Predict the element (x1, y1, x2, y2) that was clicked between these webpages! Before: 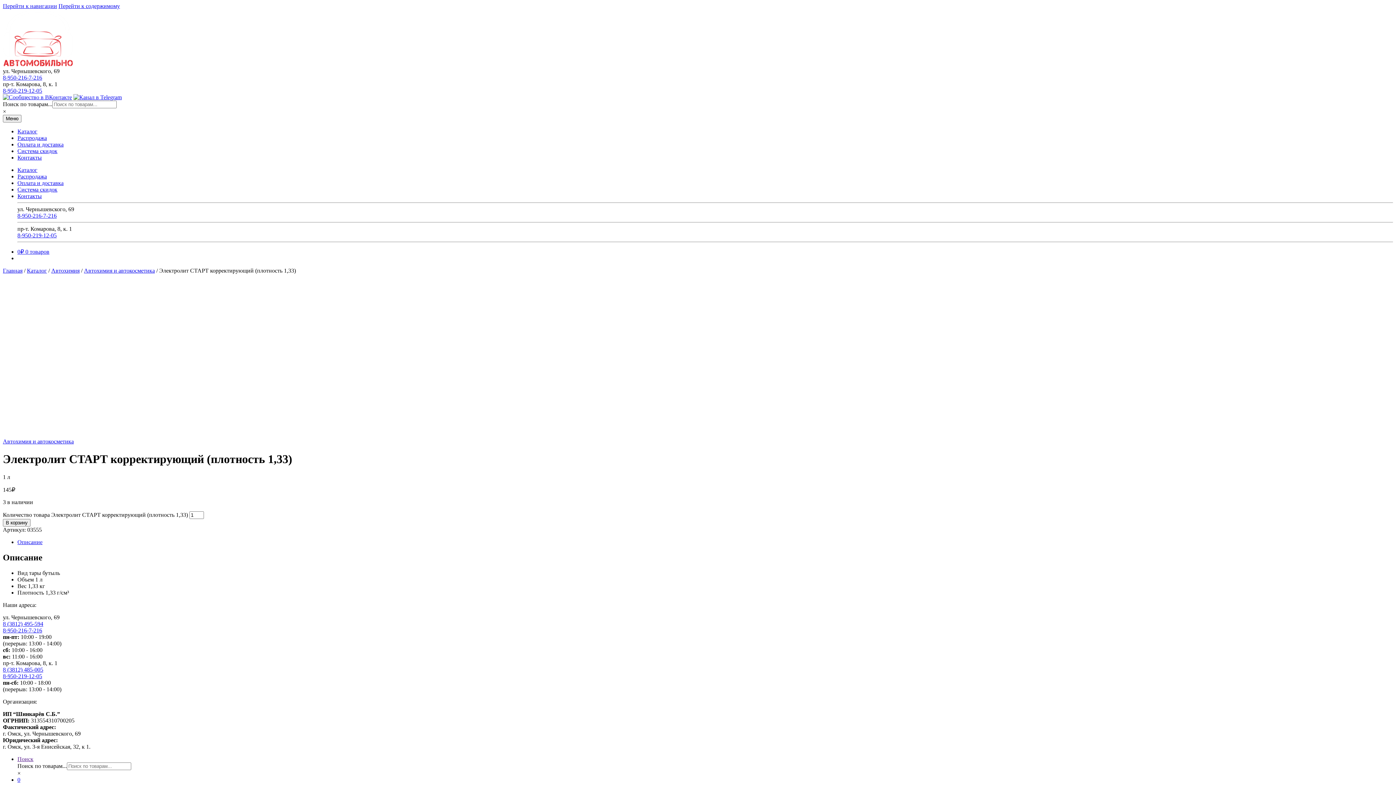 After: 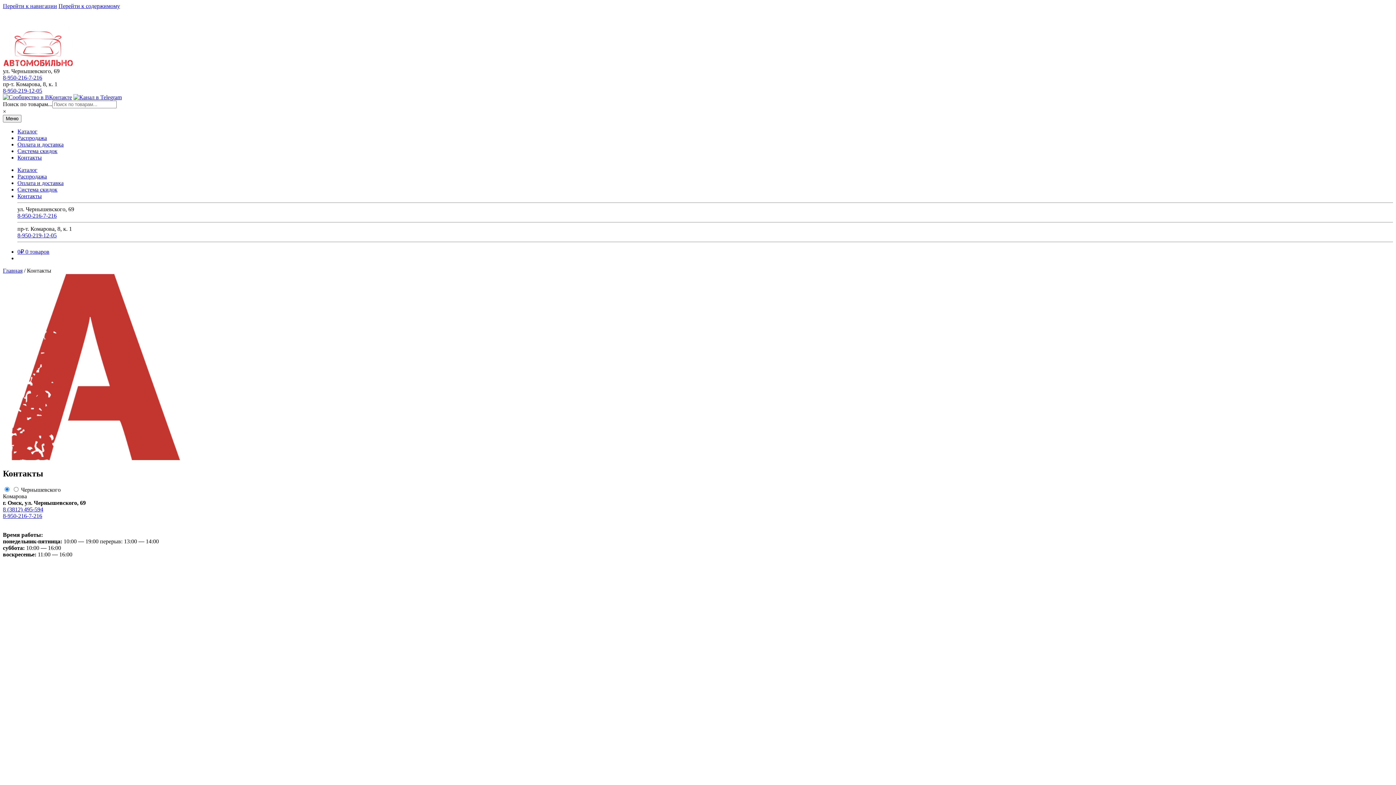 Action: bbox: (17, 154, 41, 160) label: Контакты